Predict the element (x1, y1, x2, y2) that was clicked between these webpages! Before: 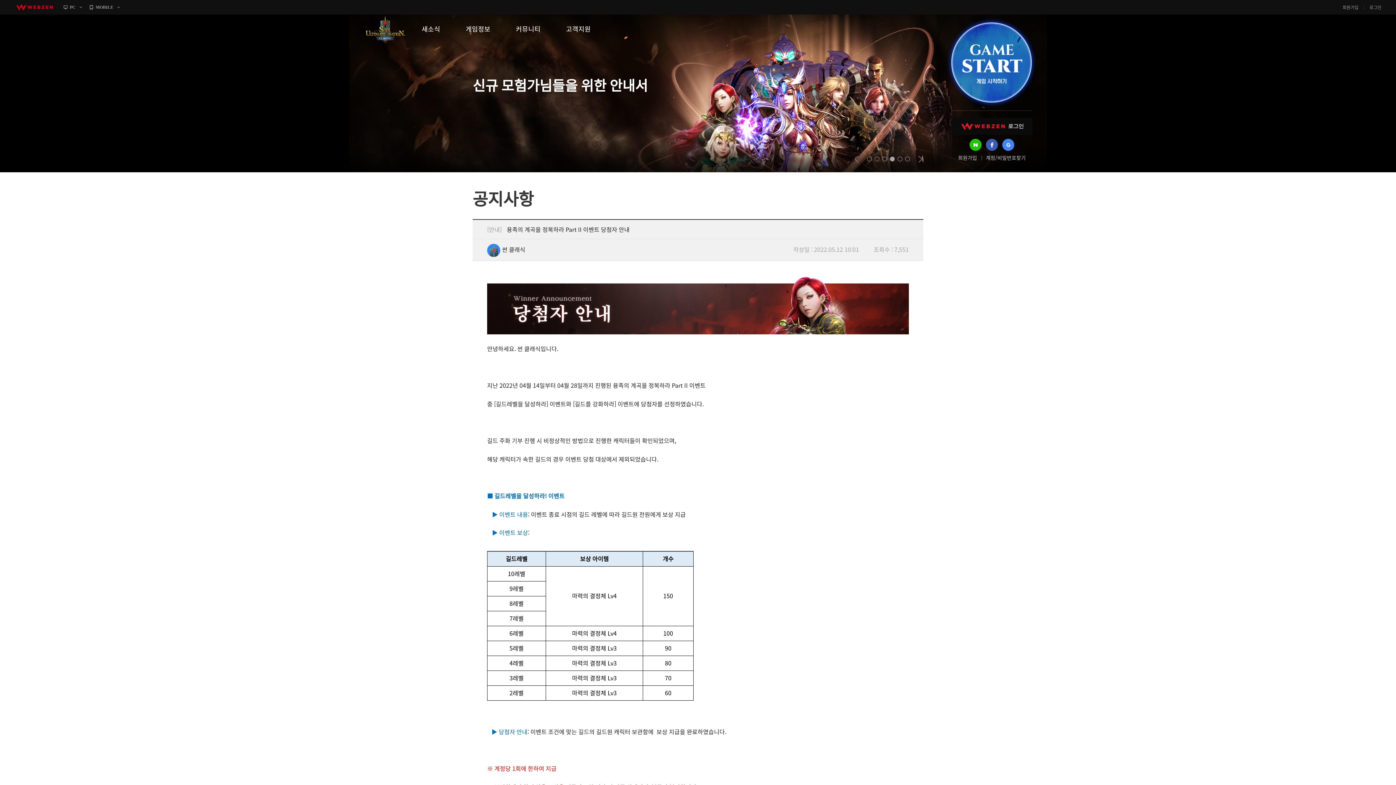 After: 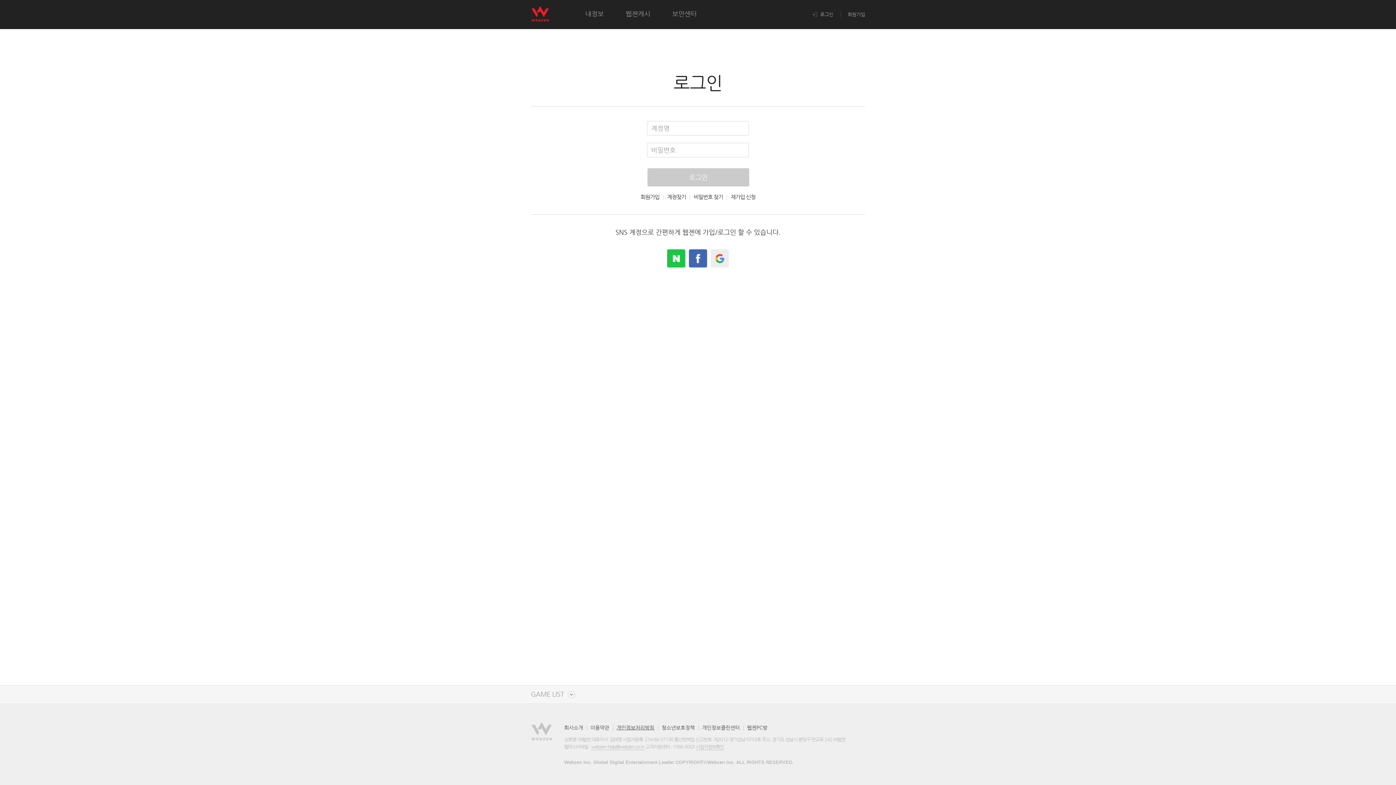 Action: label: GAME START bbox: (937, 8, 1046, 117)